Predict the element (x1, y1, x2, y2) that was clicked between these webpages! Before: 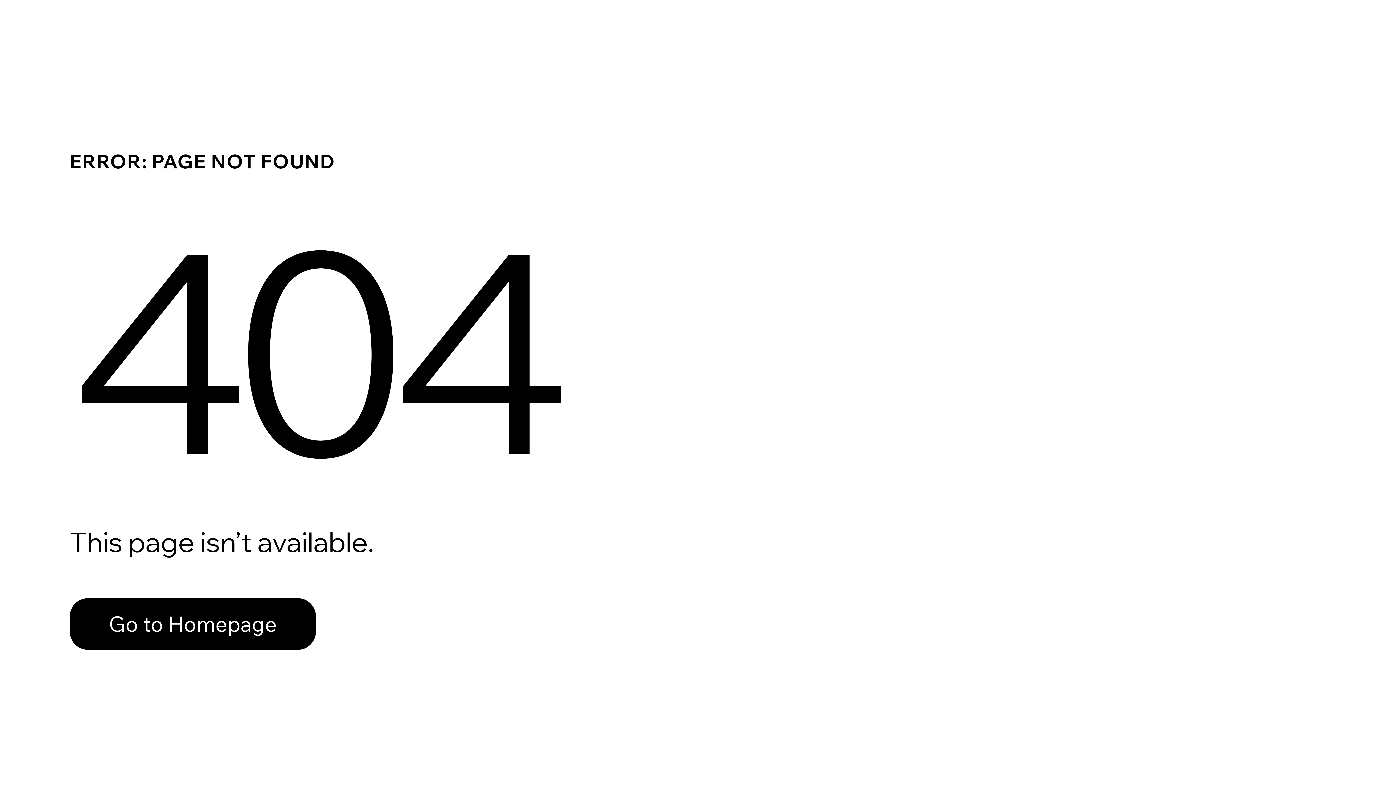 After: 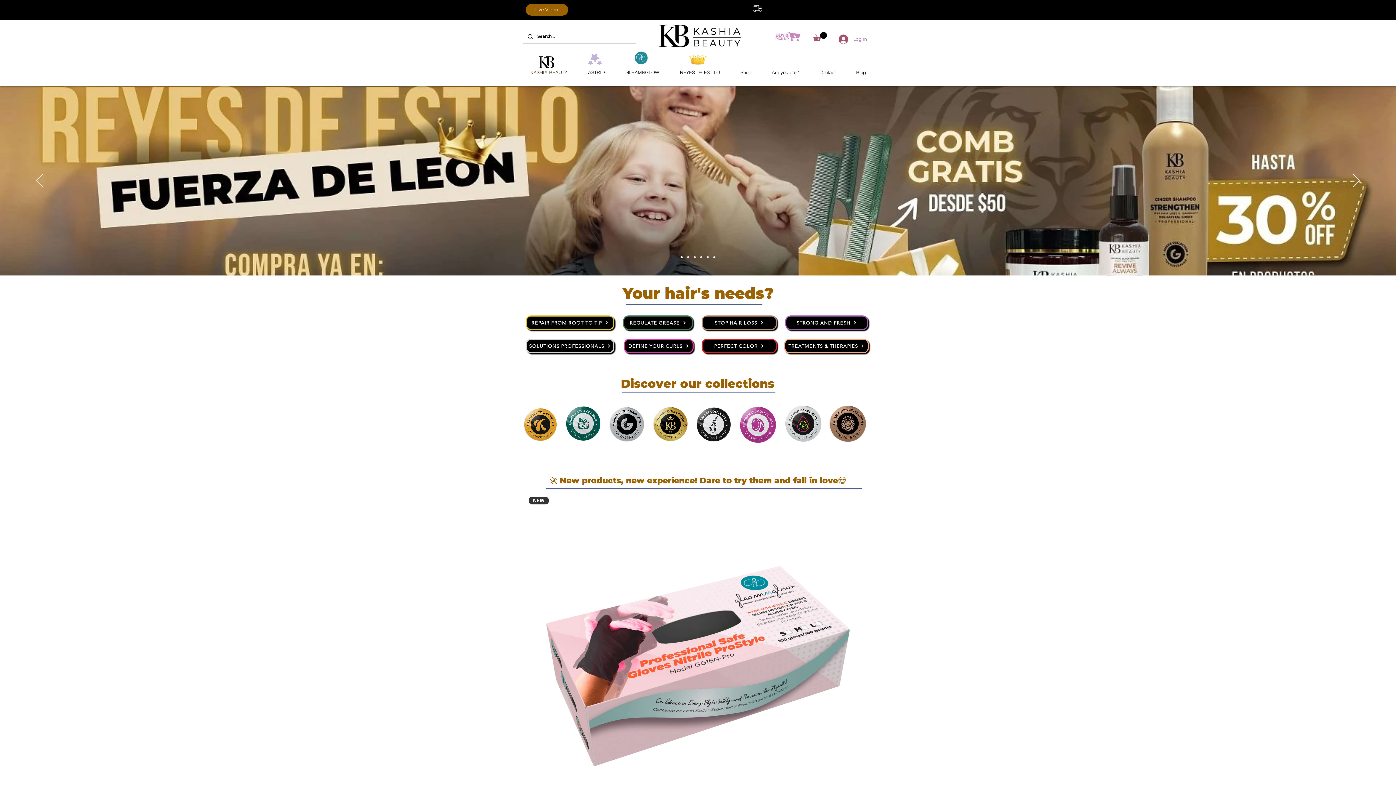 Action: bbox: (69, 598, 316, 650) label: Go to Homepage